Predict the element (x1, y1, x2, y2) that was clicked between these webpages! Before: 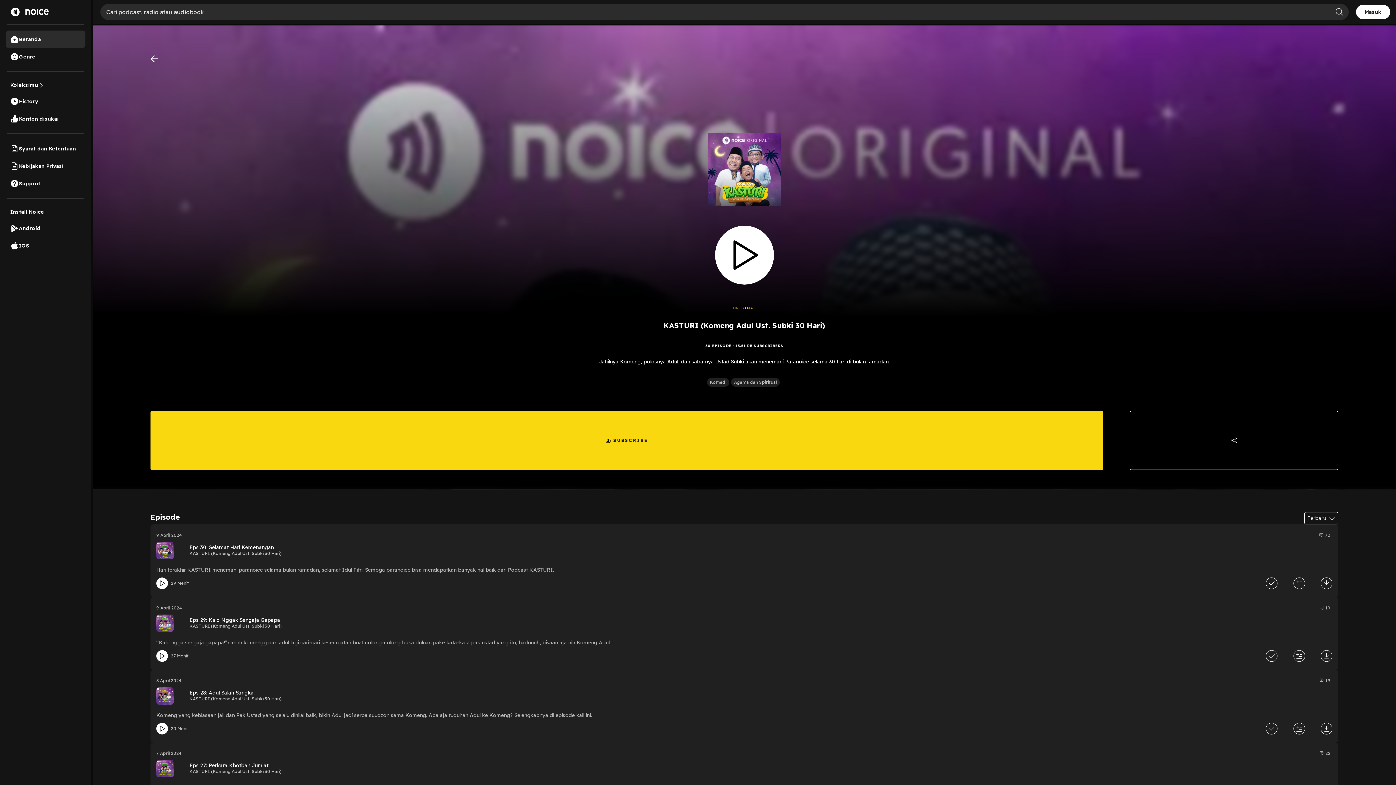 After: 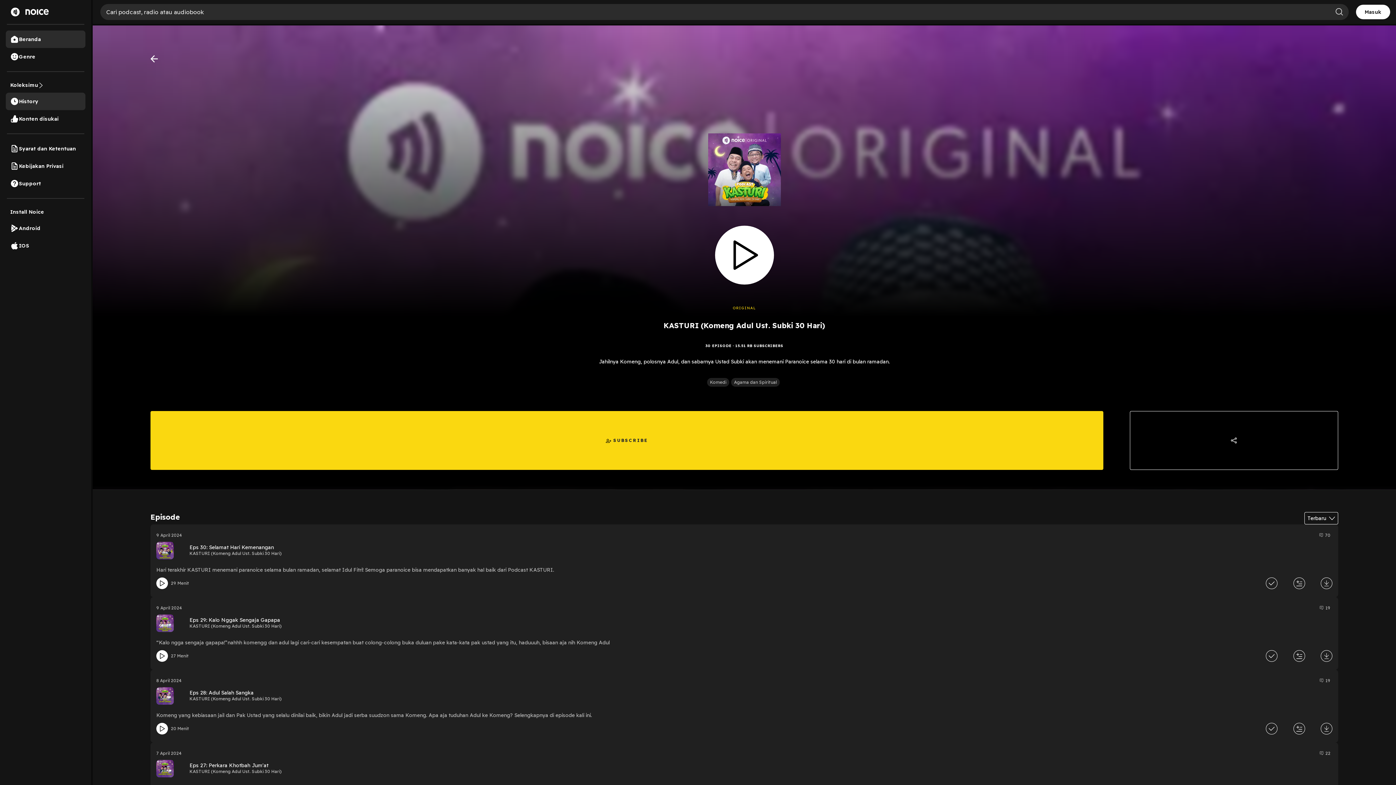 Action: bbox: (5, 92, 85, 110) label: History